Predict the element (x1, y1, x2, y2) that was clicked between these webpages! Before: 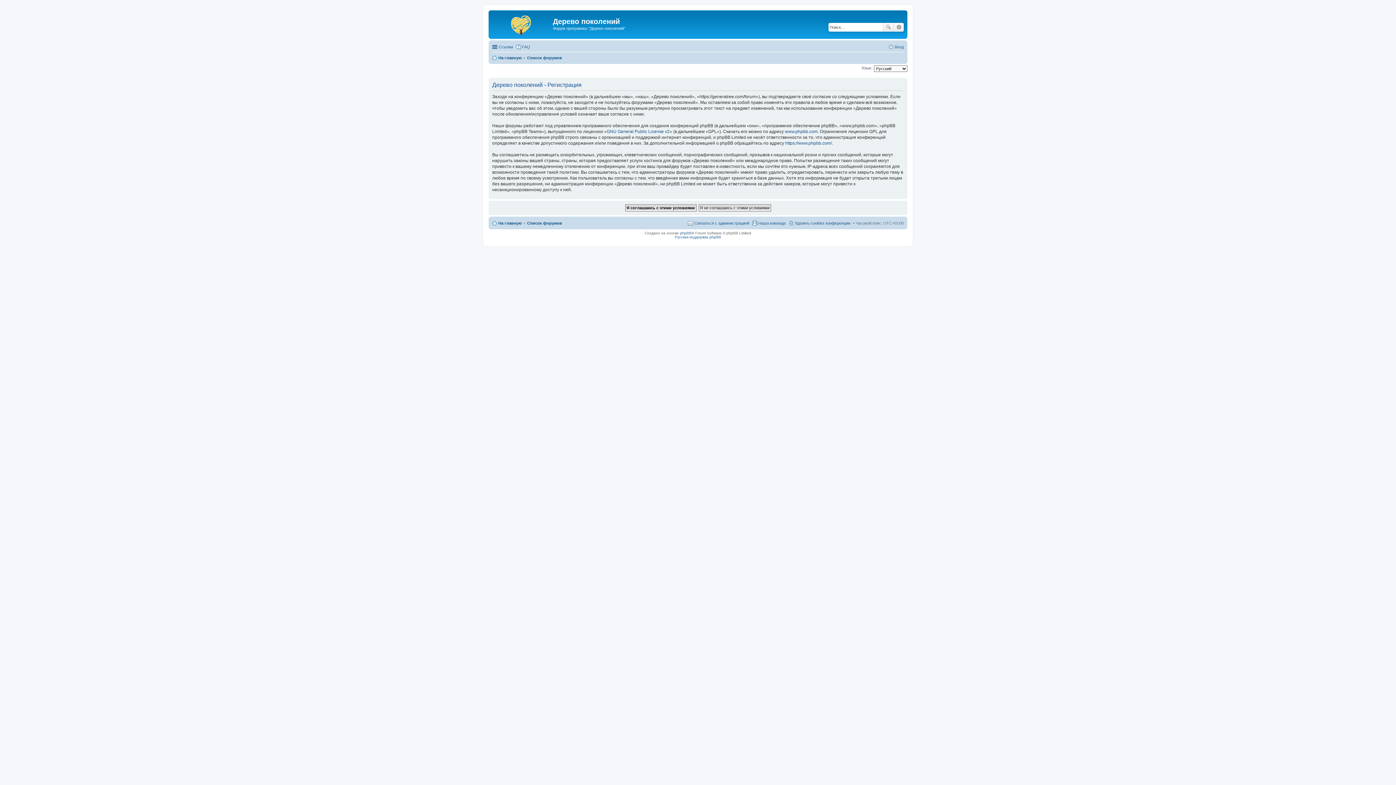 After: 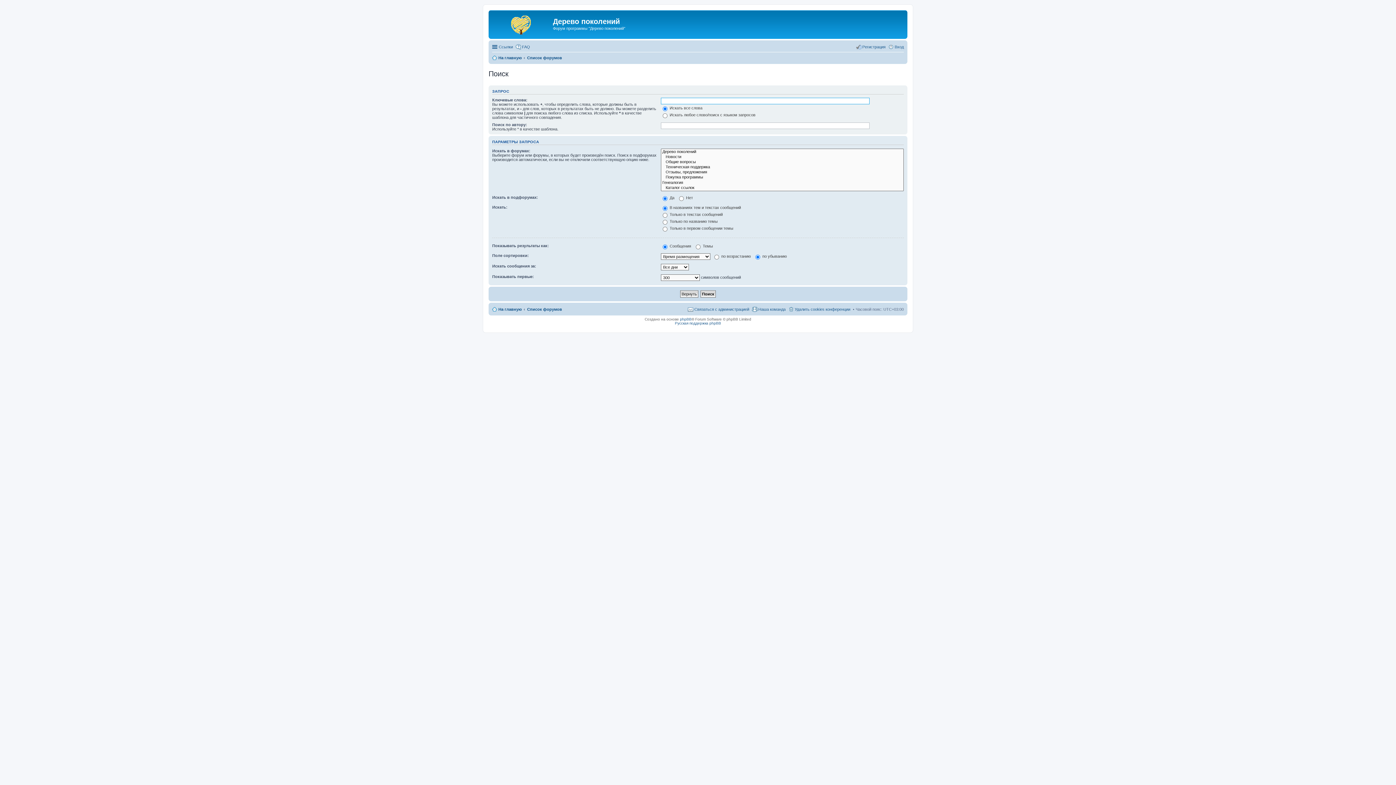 Action: label: Расширенный поиск bbox: (894, 22, 904, 31)